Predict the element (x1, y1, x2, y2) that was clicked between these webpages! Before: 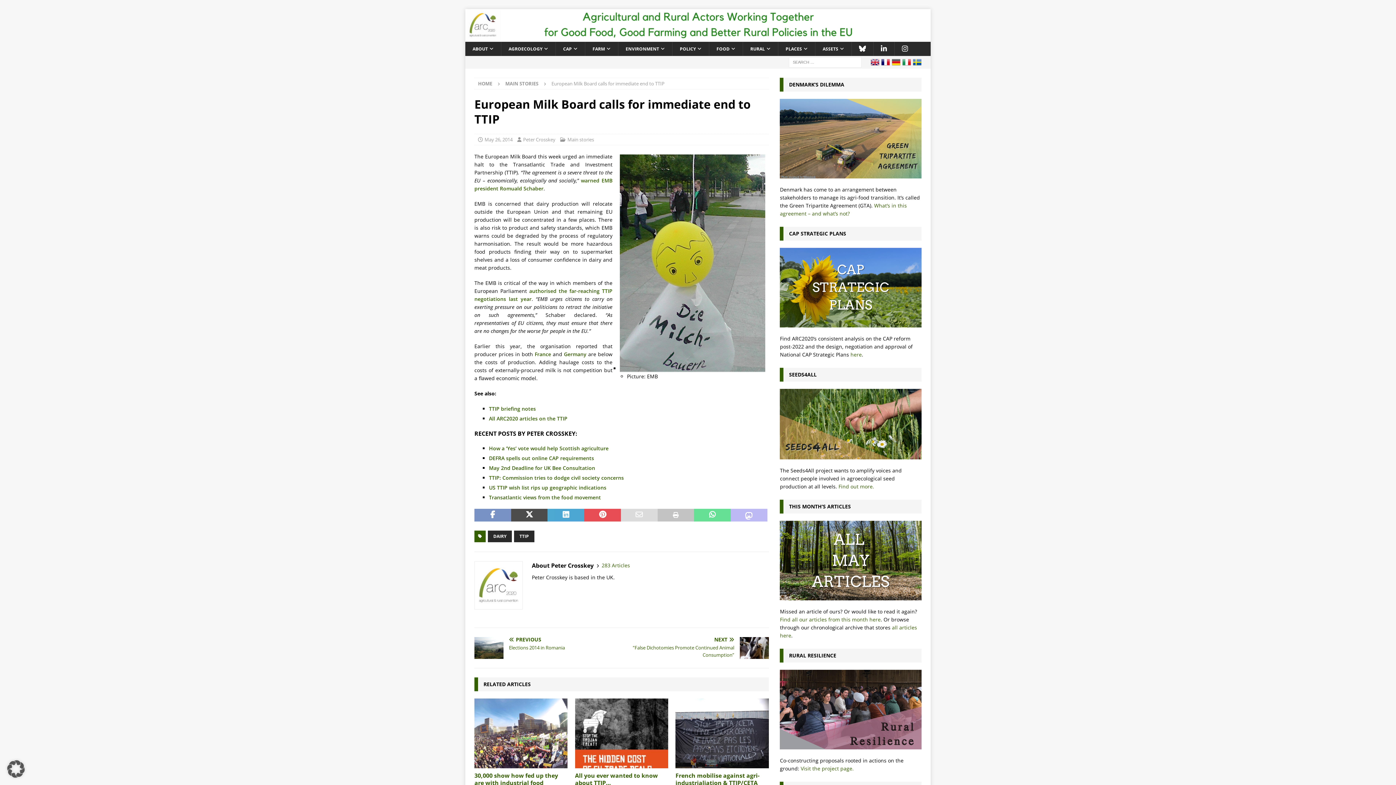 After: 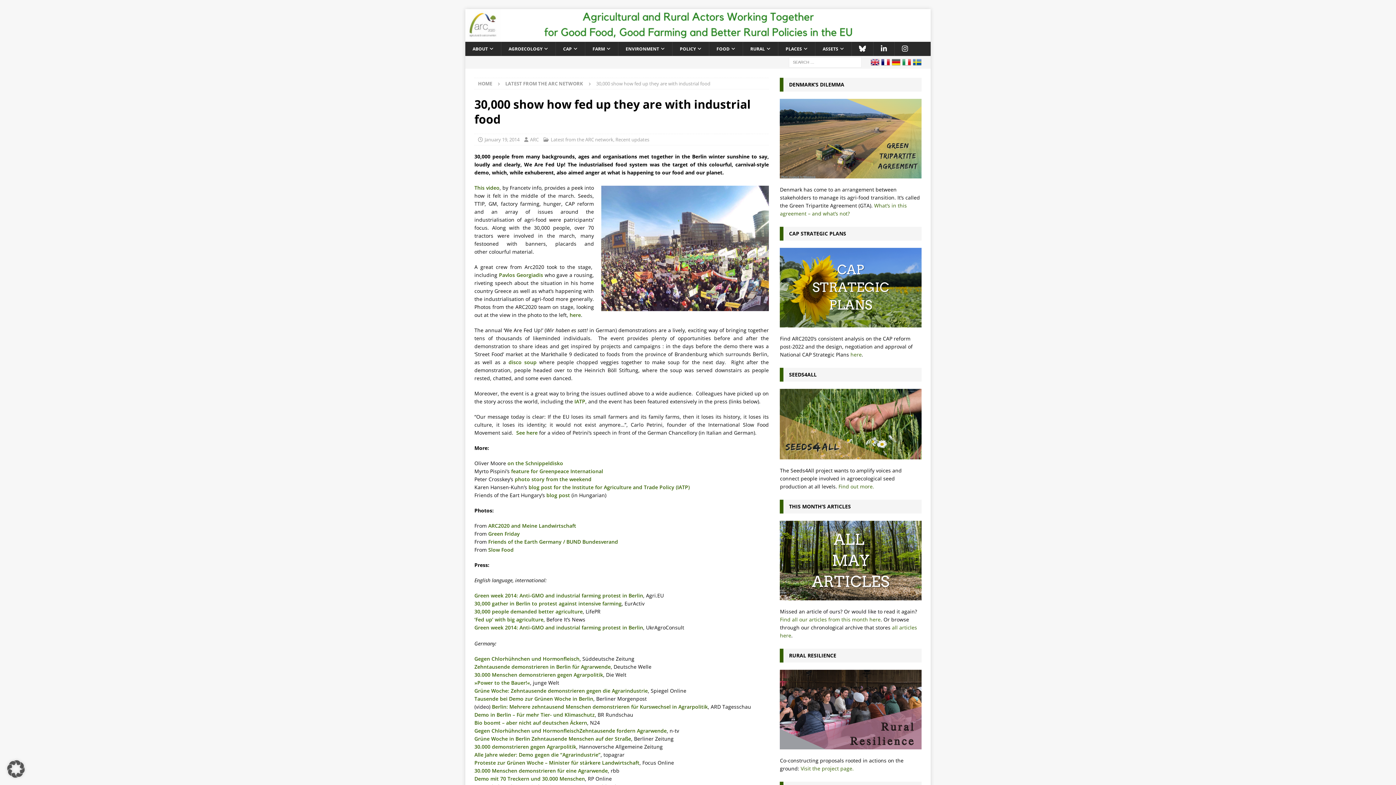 Action: label: 30,000 show how fed up they are with industrial food bbox: (474, 772, 558, 787)